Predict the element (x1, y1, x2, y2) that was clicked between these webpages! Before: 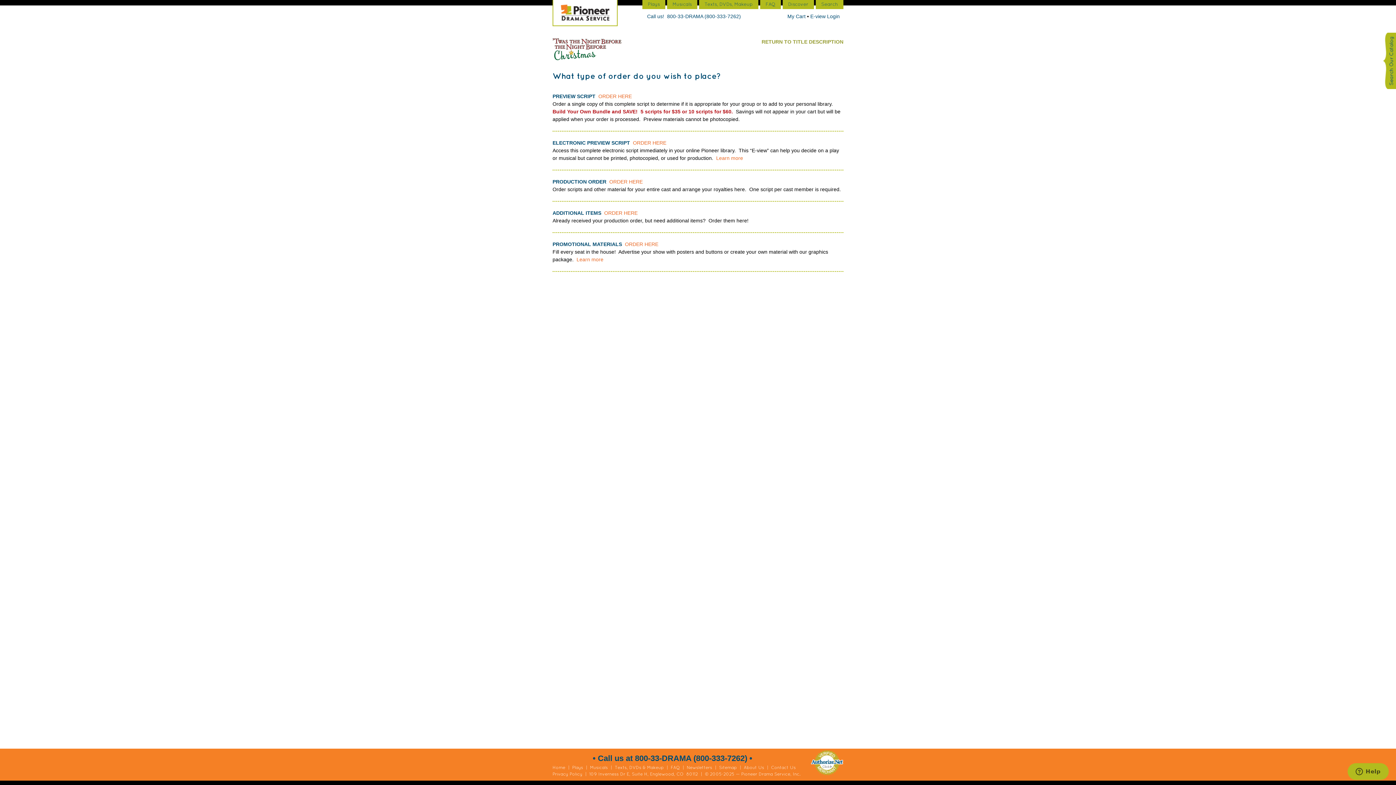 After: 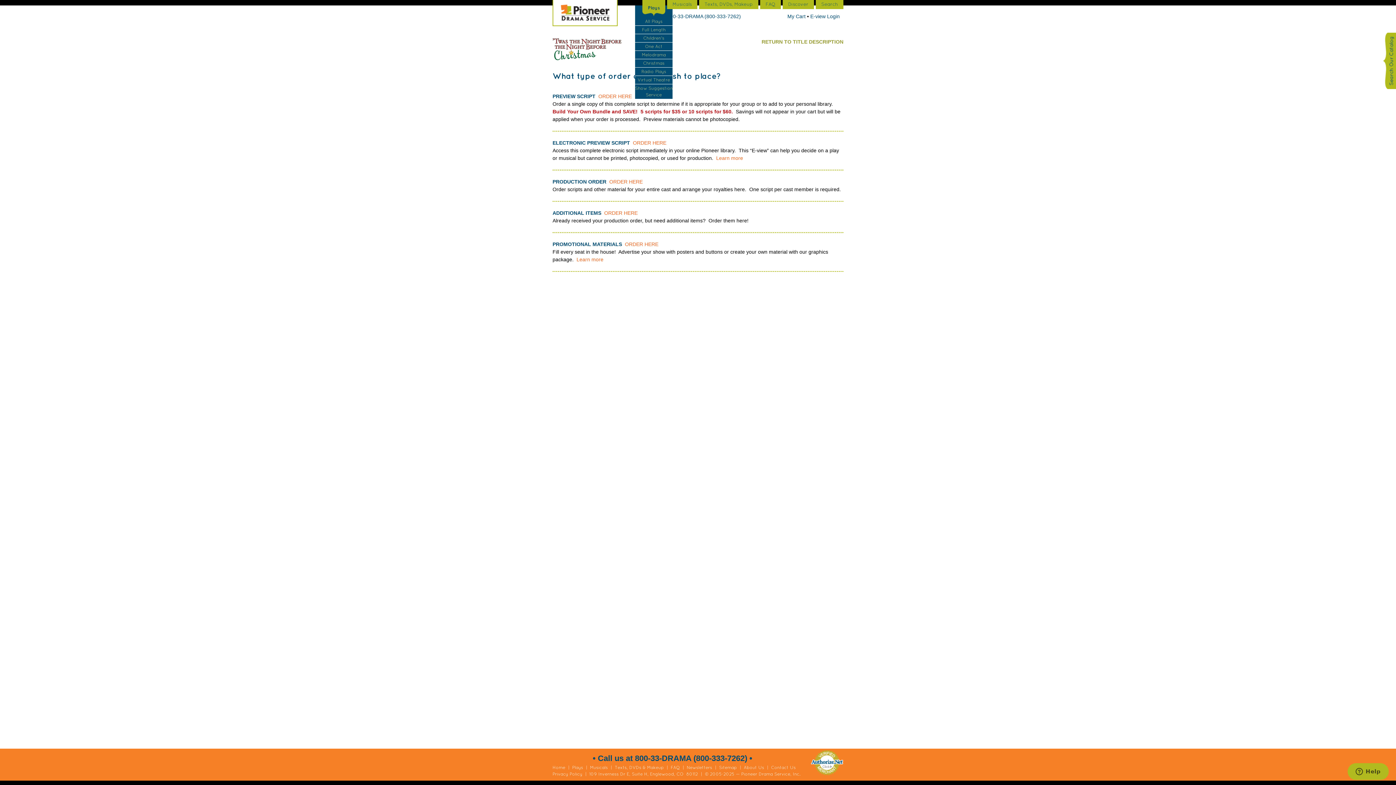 Action: bbox: (642, 0, 665, 9) label: Plays